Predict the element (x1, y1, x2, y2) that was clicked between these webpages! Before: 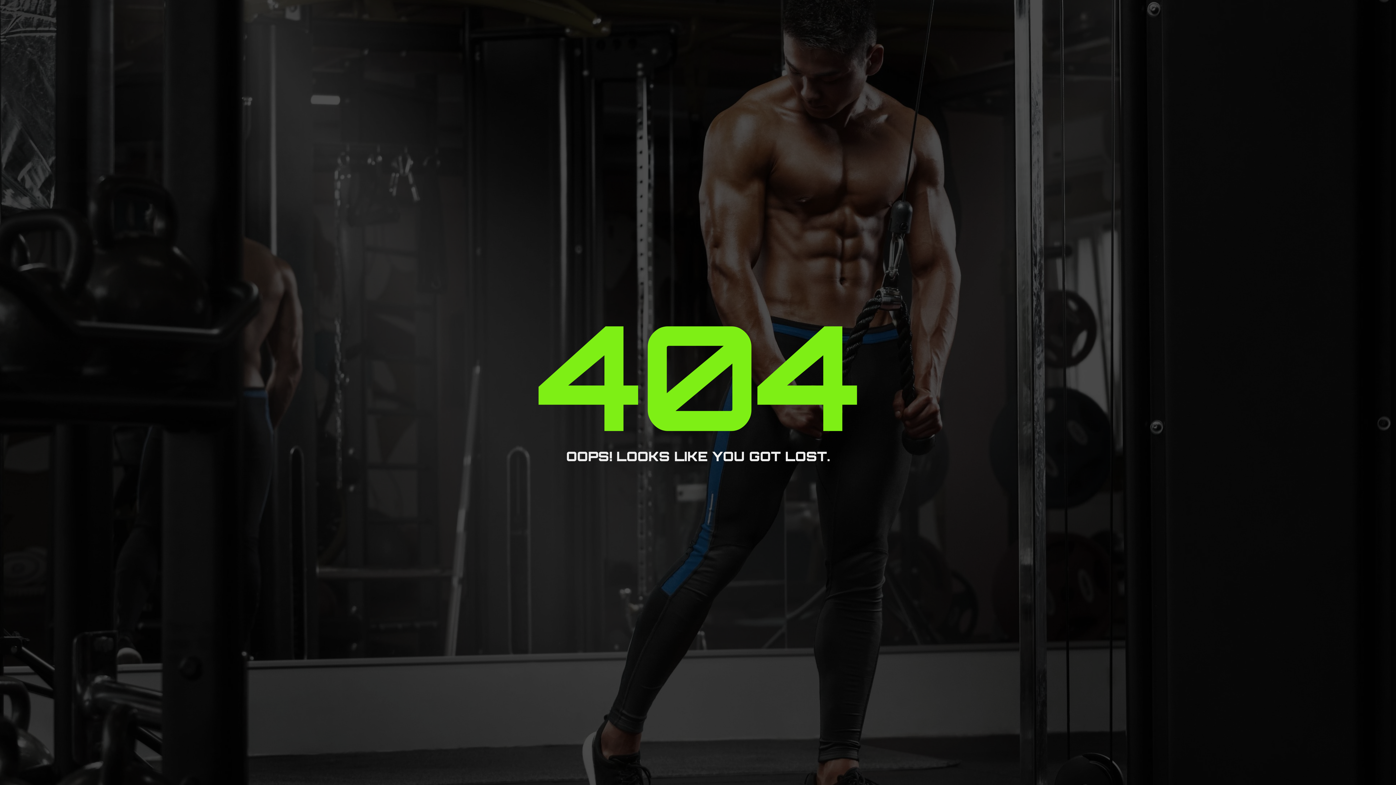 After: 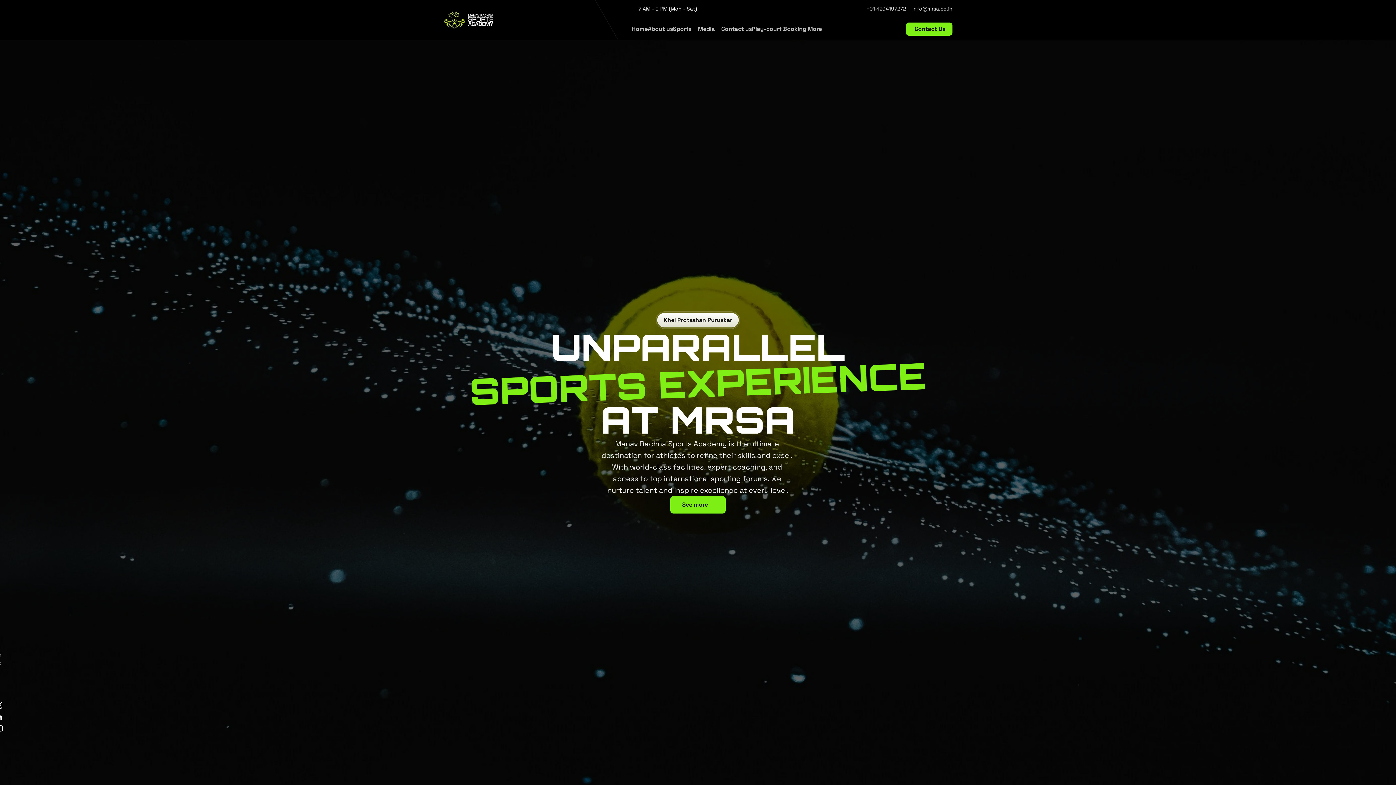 Action: bbox: (664, 502, 732, 520) label: Back to Home